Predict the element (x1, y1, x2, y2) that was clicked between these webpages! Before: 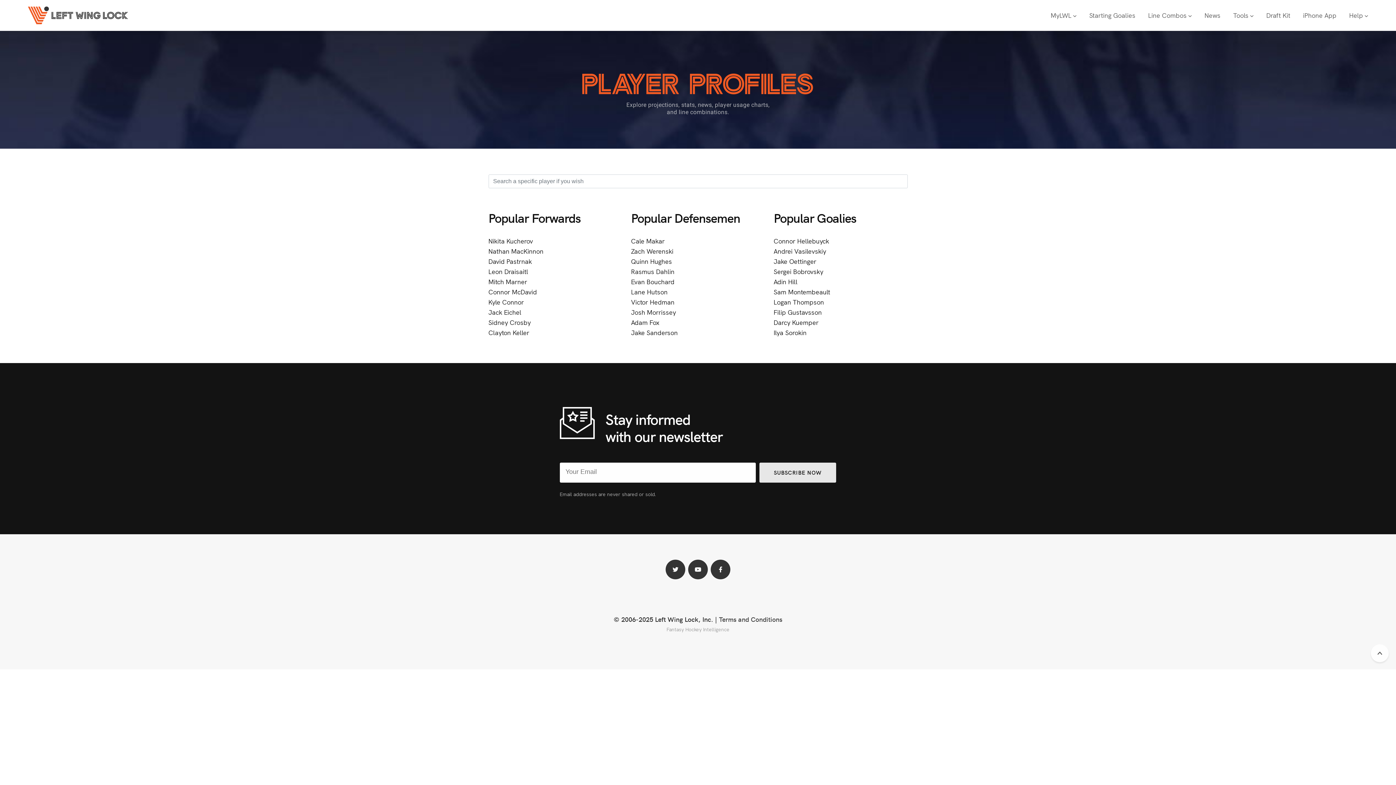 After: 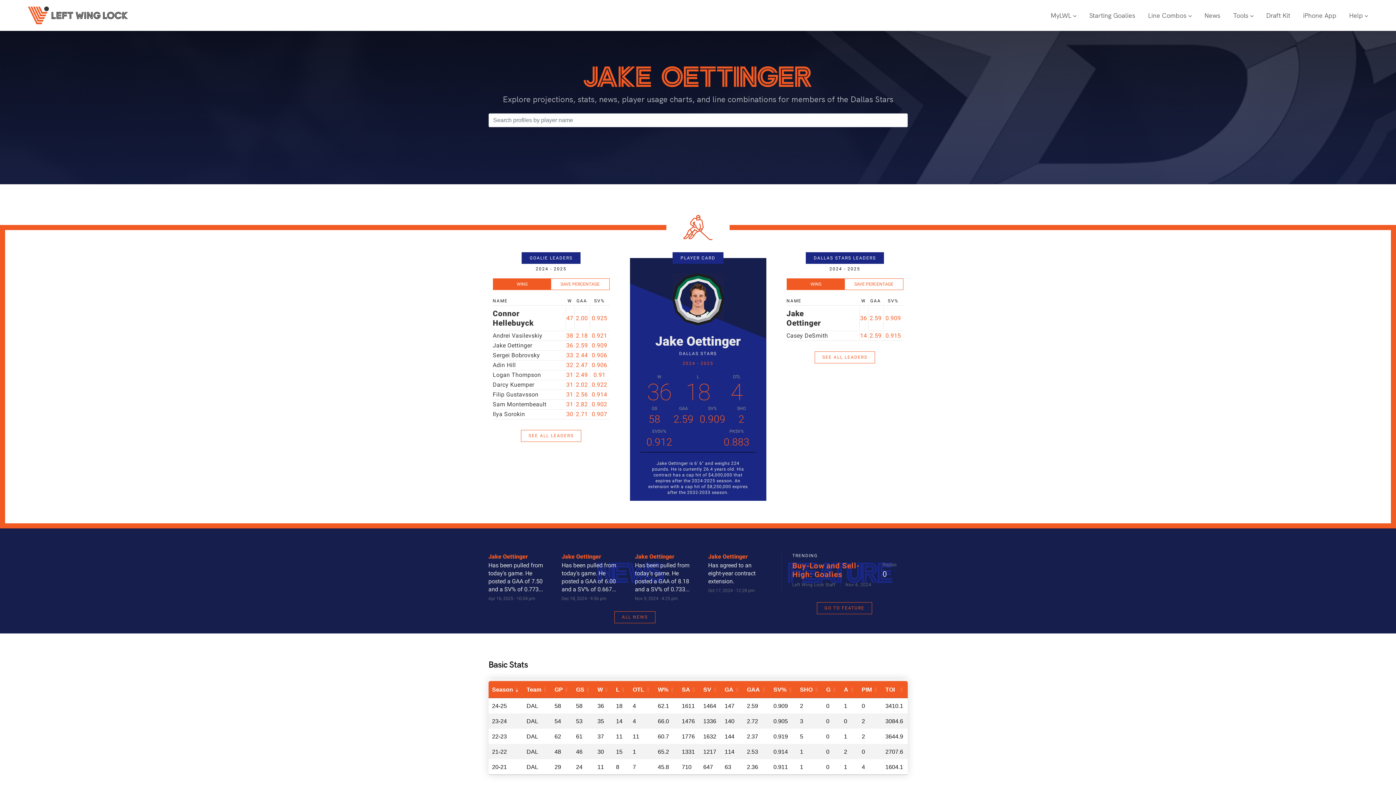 Action: label: Jake Oettinger bbox: (773, 256, 816, 265)